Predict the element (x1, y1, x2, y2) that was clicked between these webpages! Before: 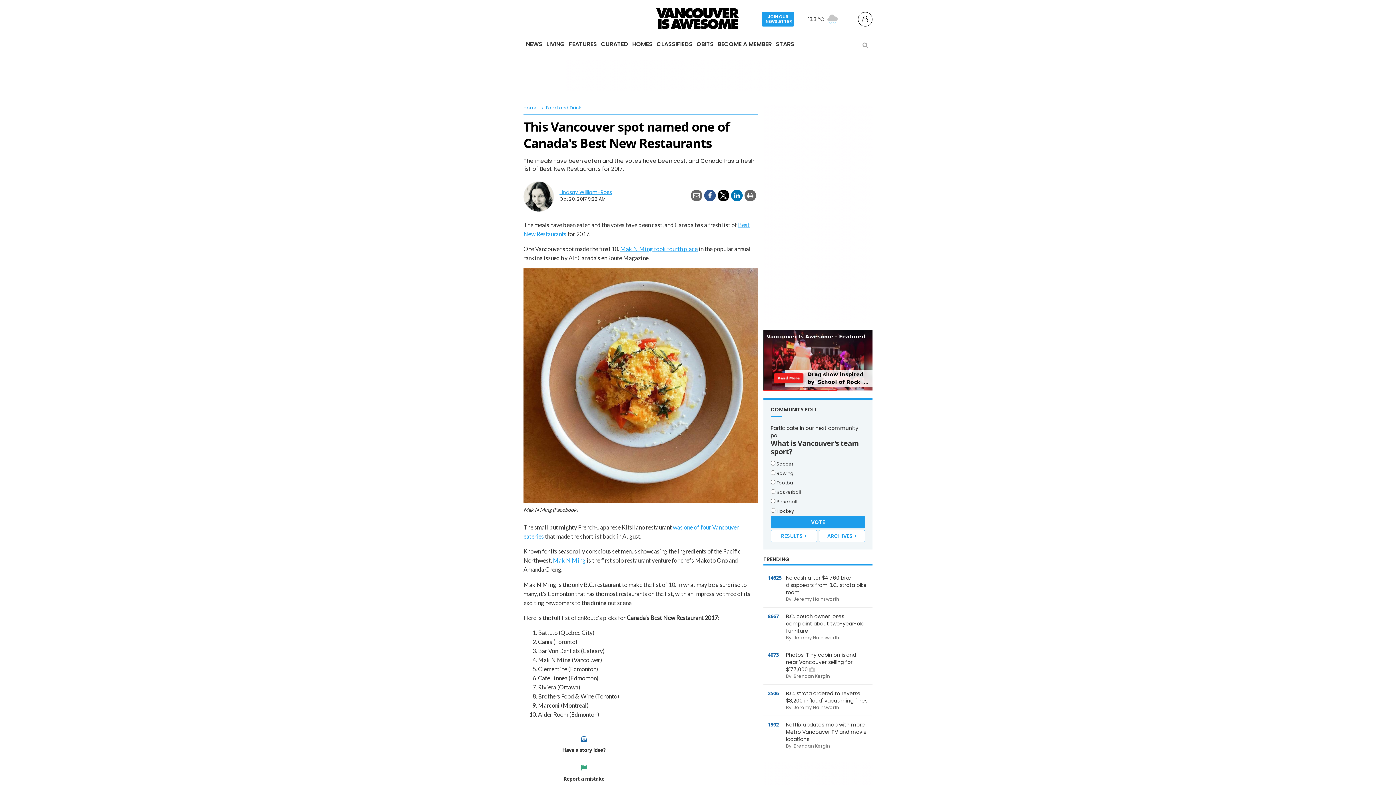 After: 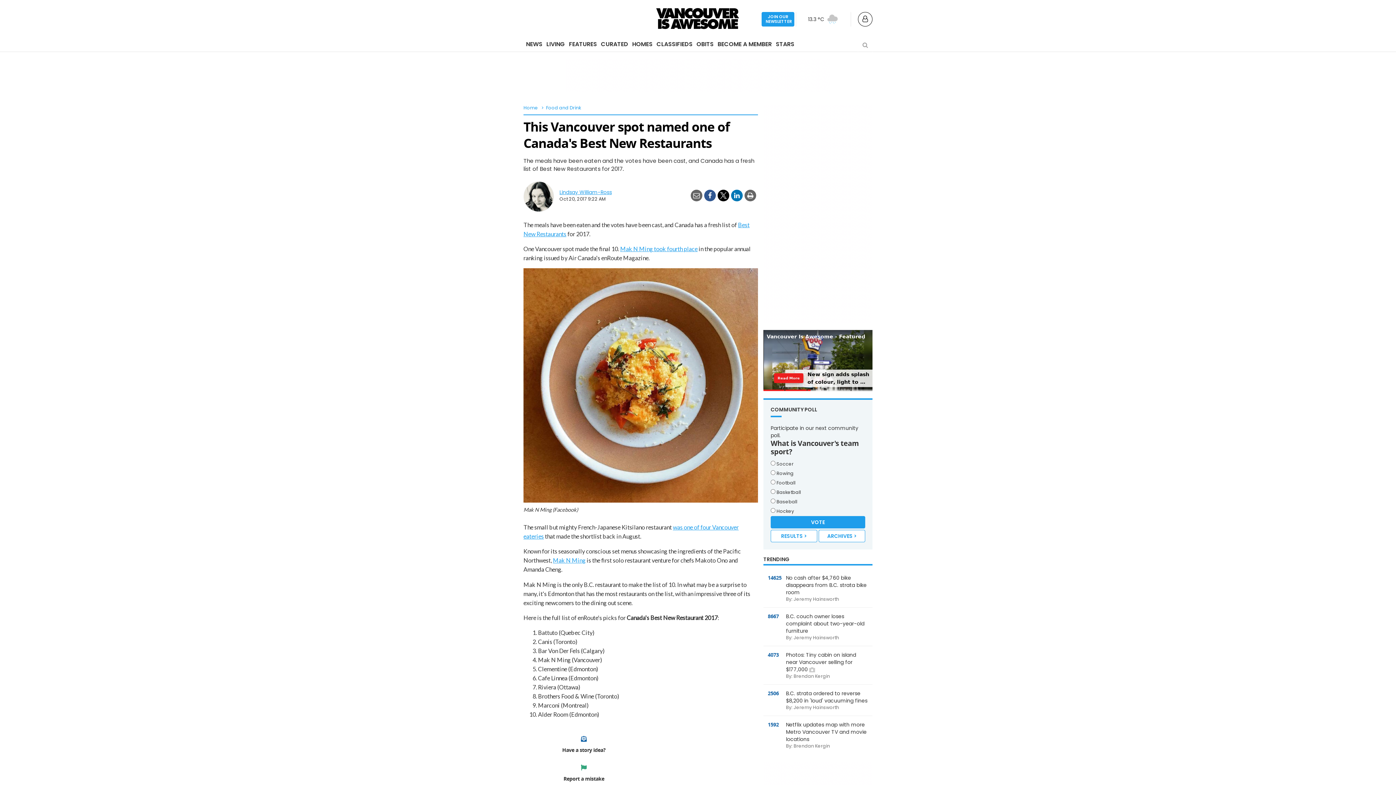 Action: bbox: (731, 189, 742, 201)